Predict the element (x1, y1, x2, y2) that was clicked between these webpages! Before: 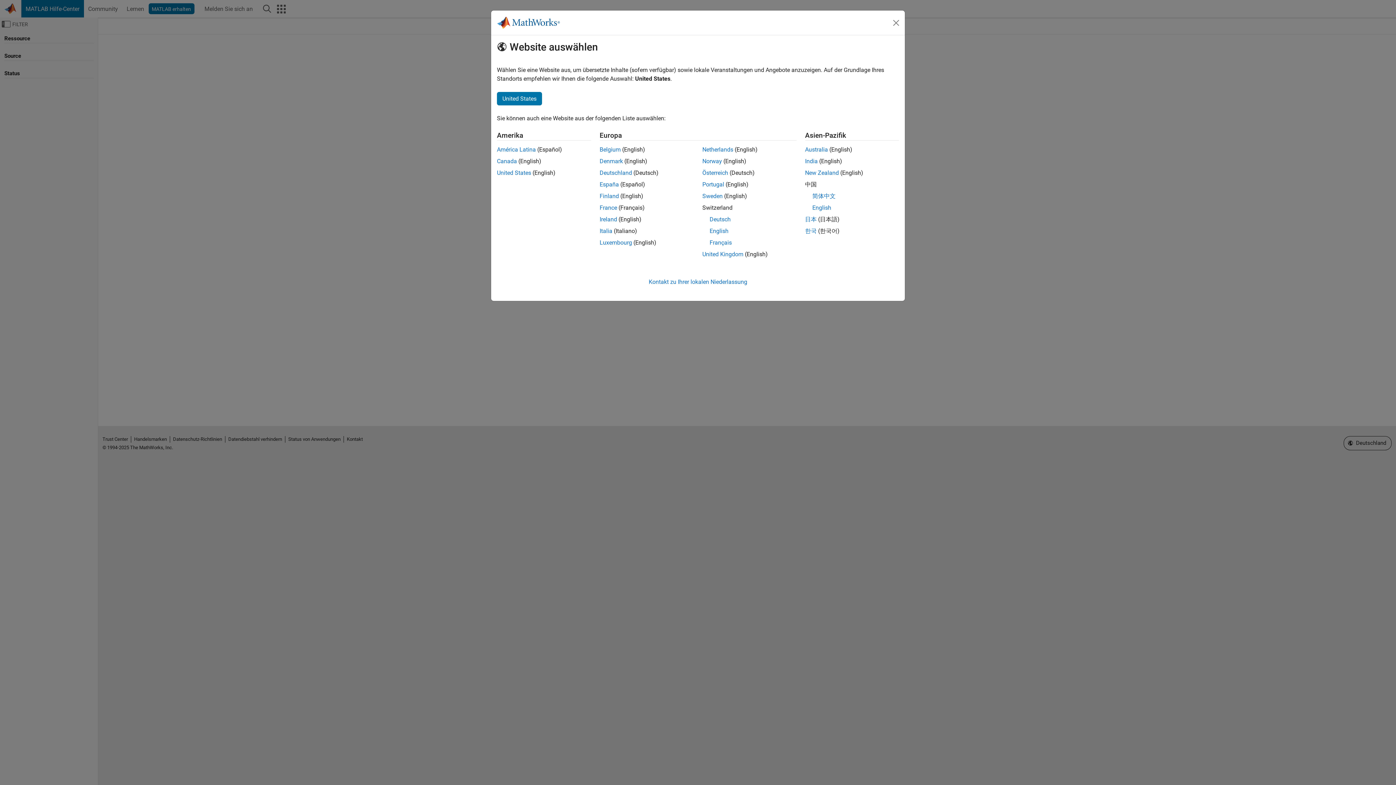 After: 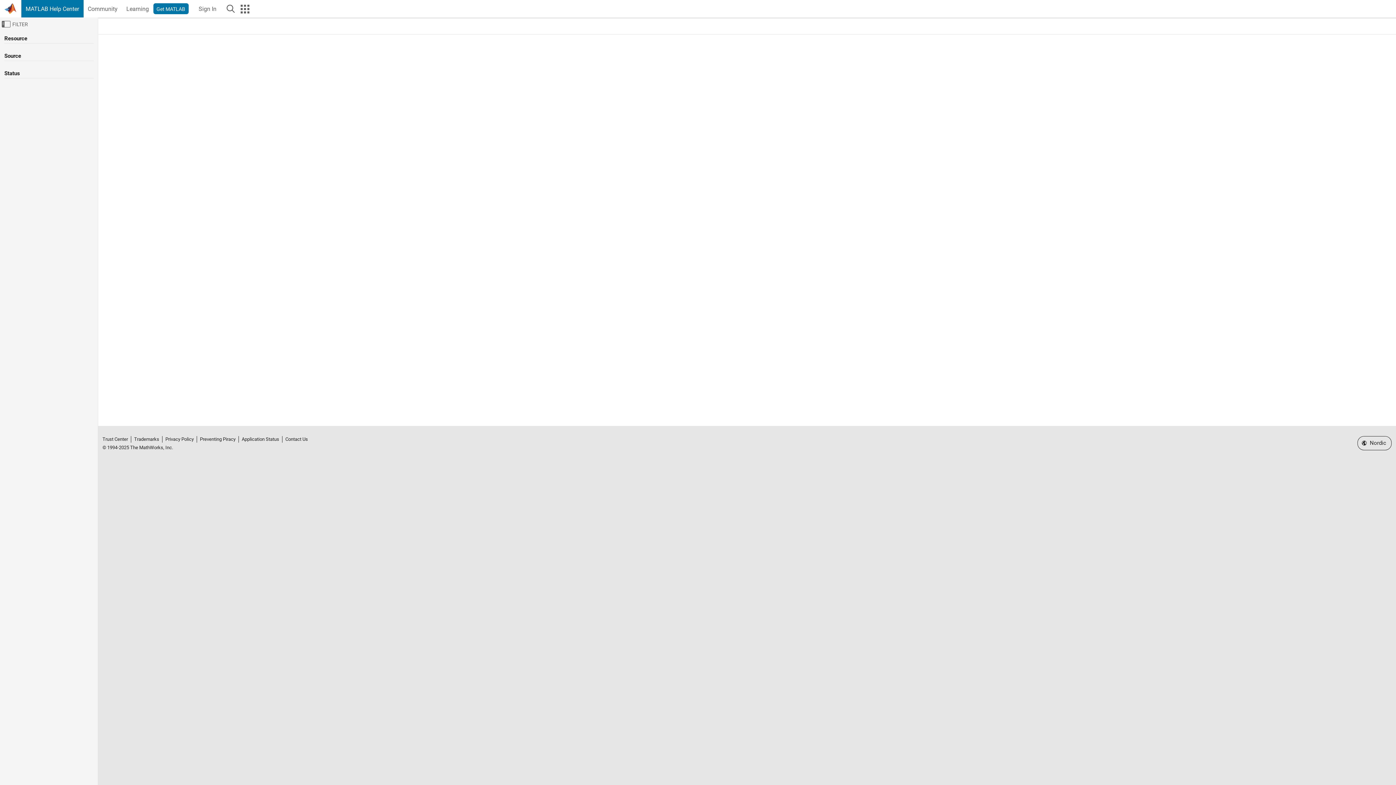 Action: bbox: (599, 192, 619, 199) label: Finland